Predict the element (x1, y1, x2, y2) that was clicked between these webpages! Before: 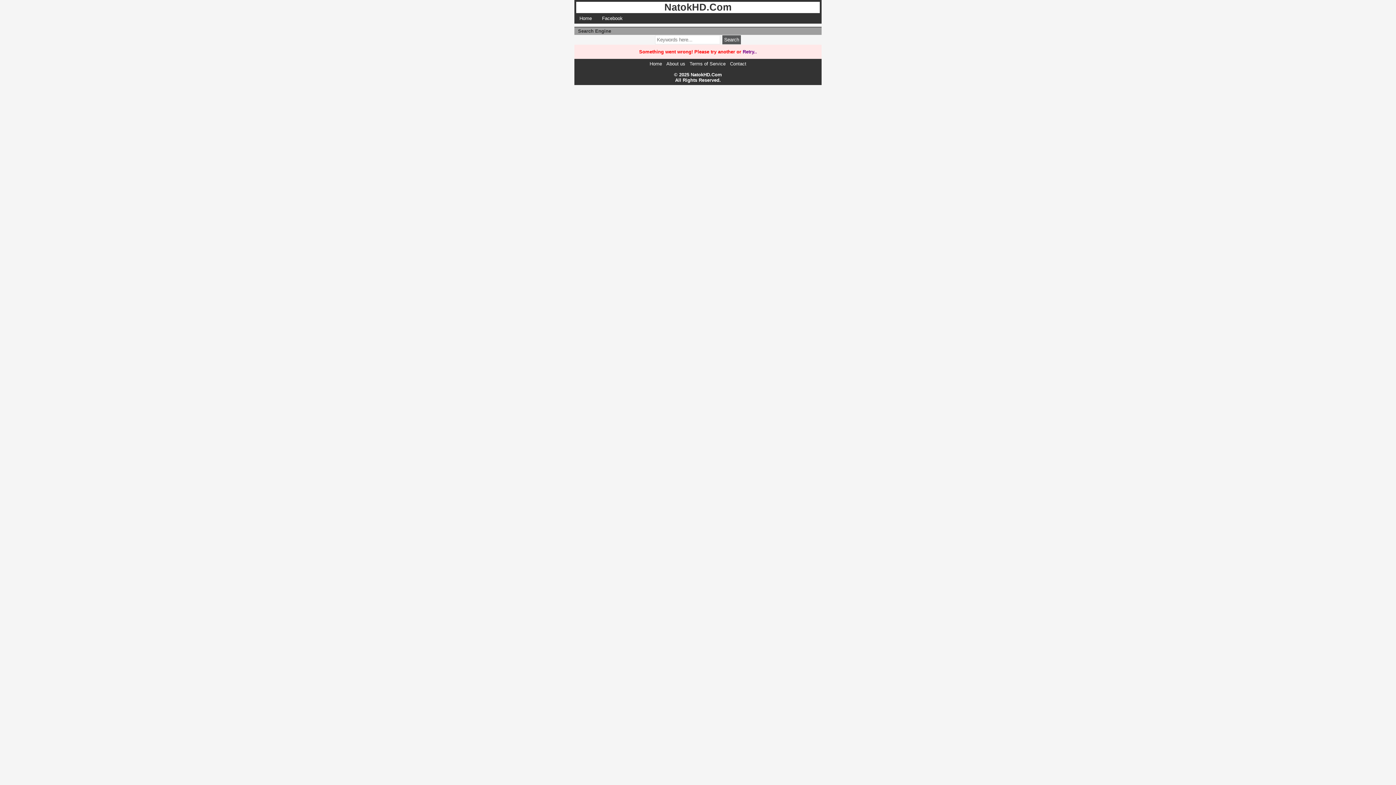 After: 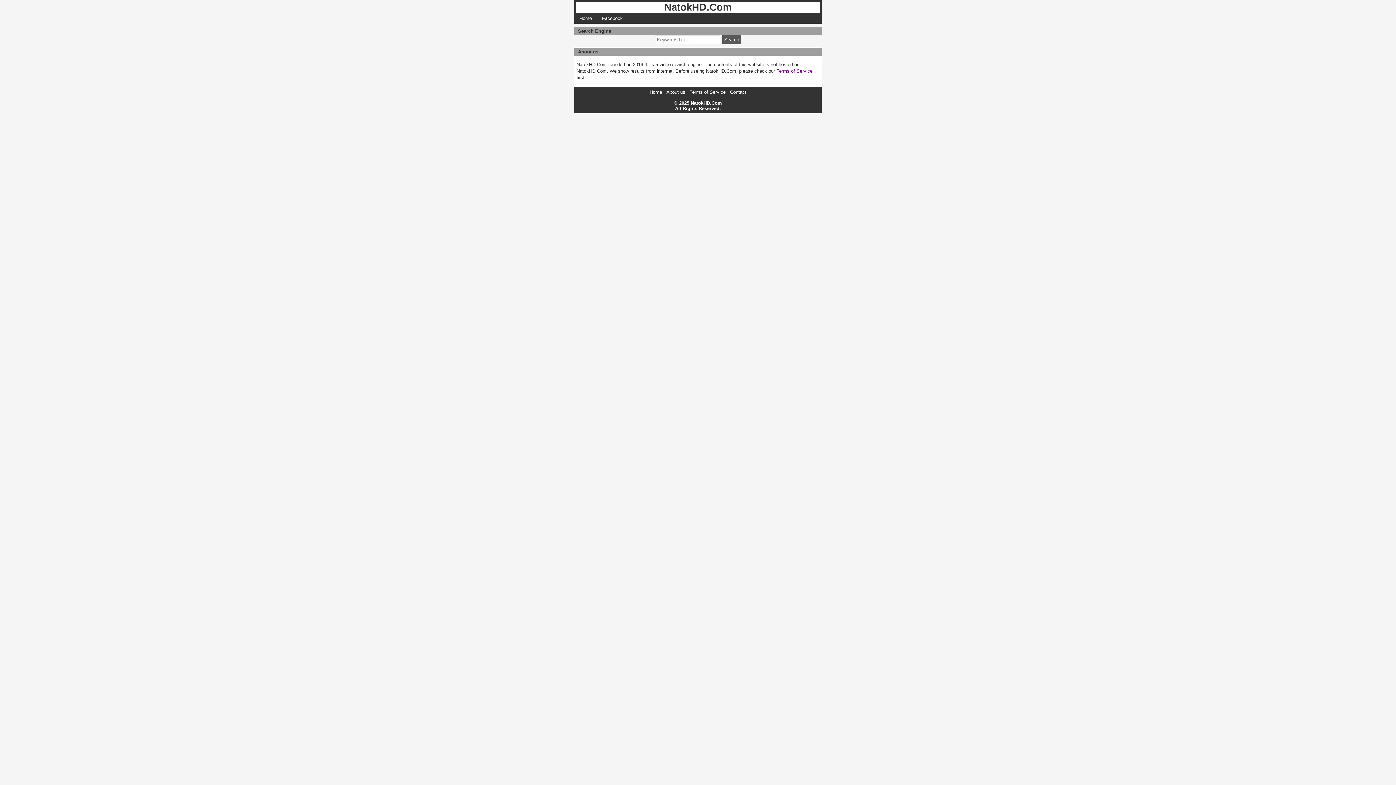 Action: bbox: (664, 59, 687, 67) label: About us